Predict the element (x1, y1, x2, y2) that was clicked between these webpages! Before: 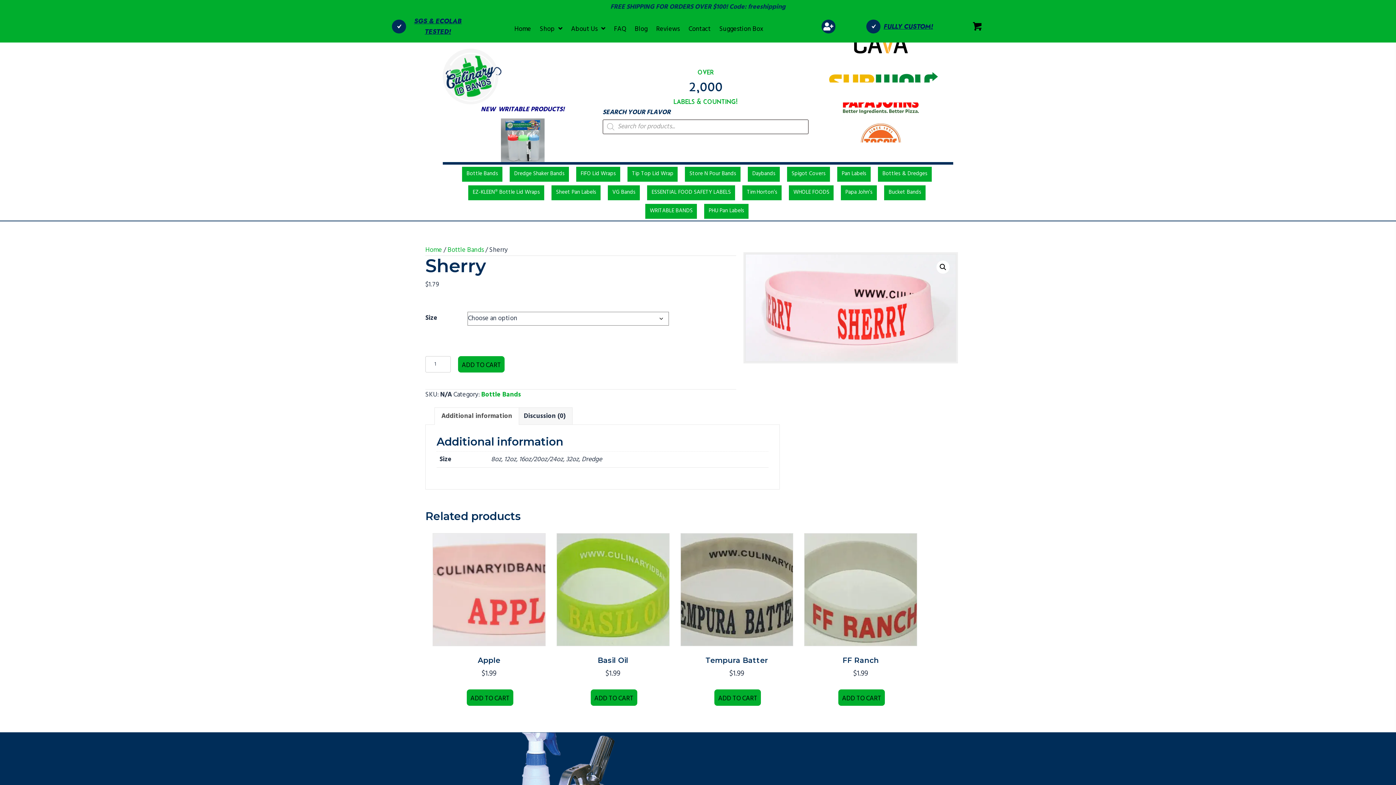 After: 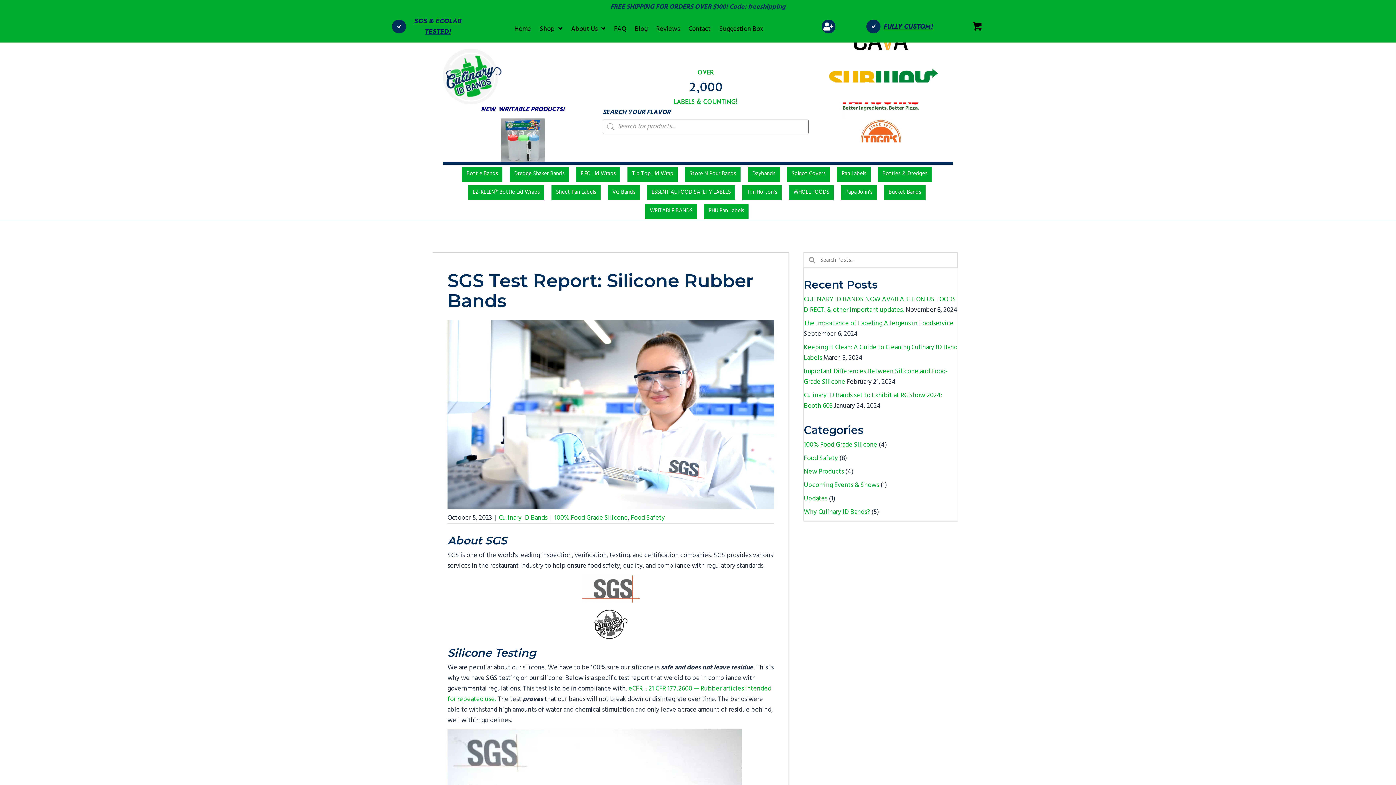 Action: bbox: (410, 16, 464, 36) label: SGS & ECOLAB TESTED!